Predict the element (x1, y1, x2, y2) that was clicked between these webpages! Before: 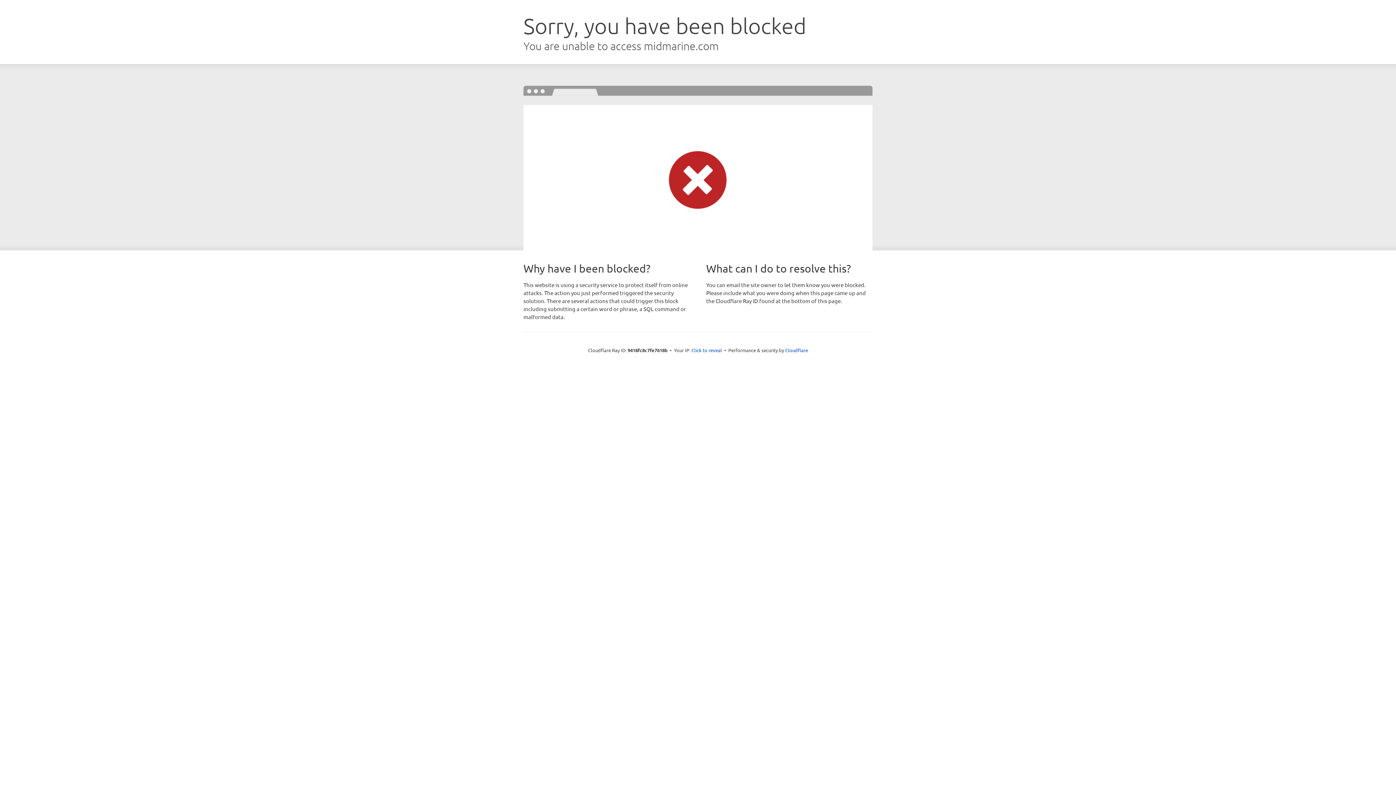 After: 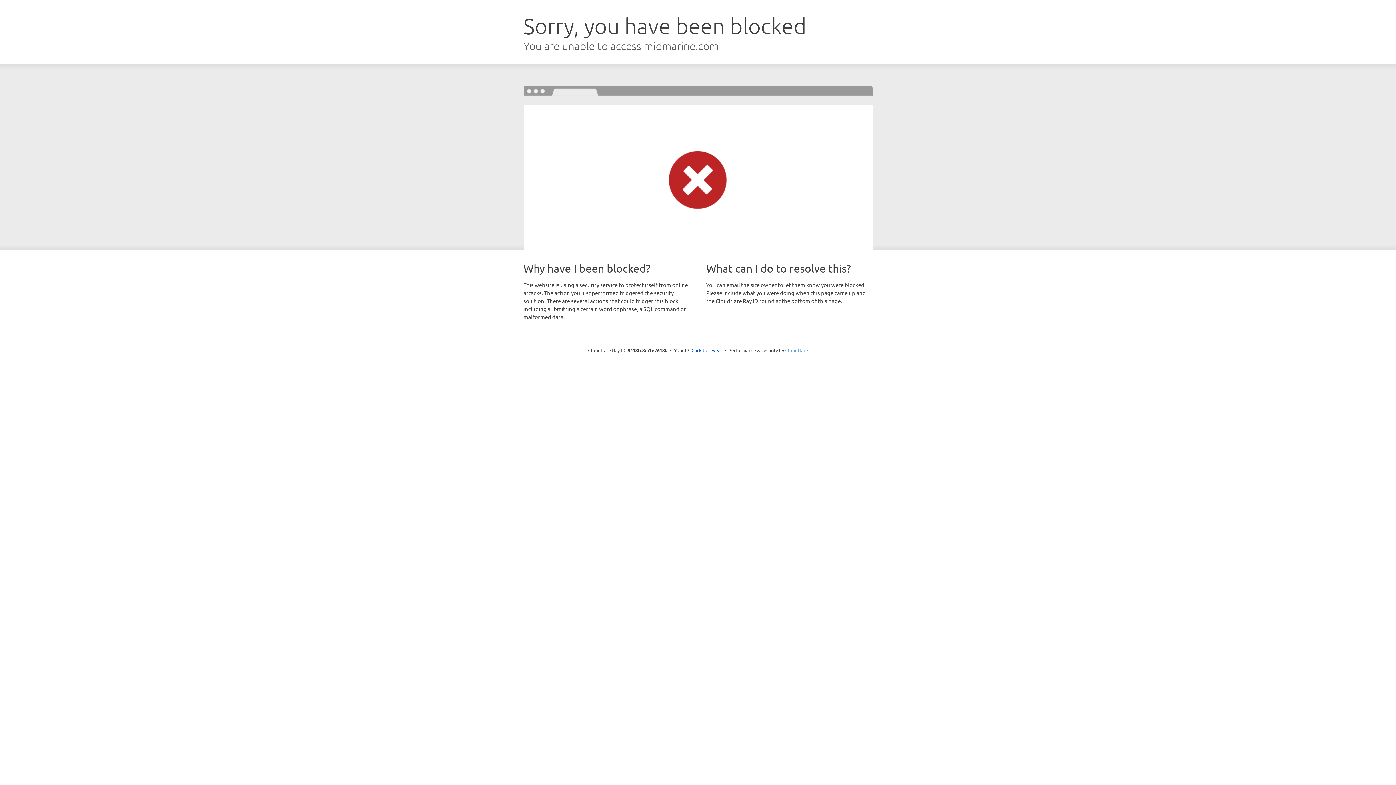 Action: bbox: (785, 347, 808, 353) label: Cloudflare